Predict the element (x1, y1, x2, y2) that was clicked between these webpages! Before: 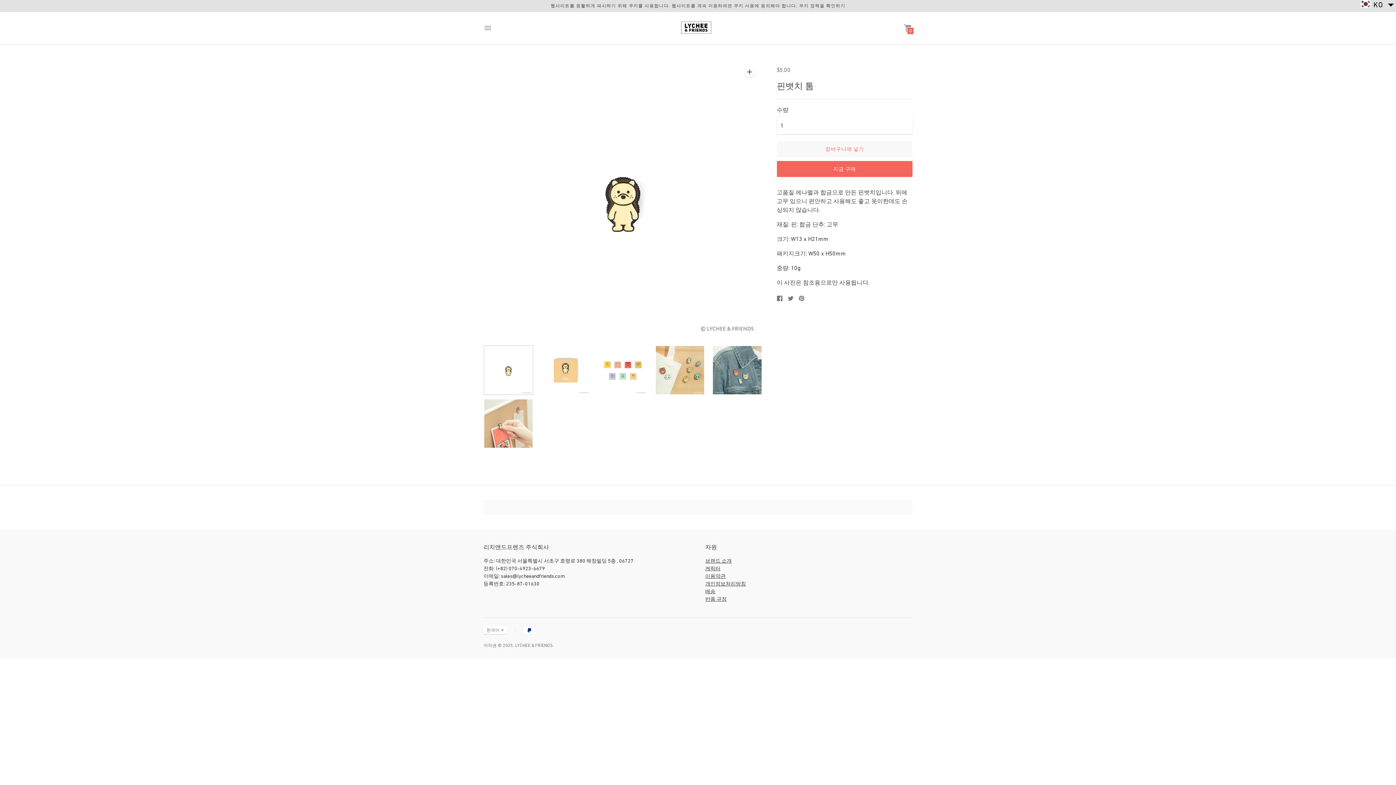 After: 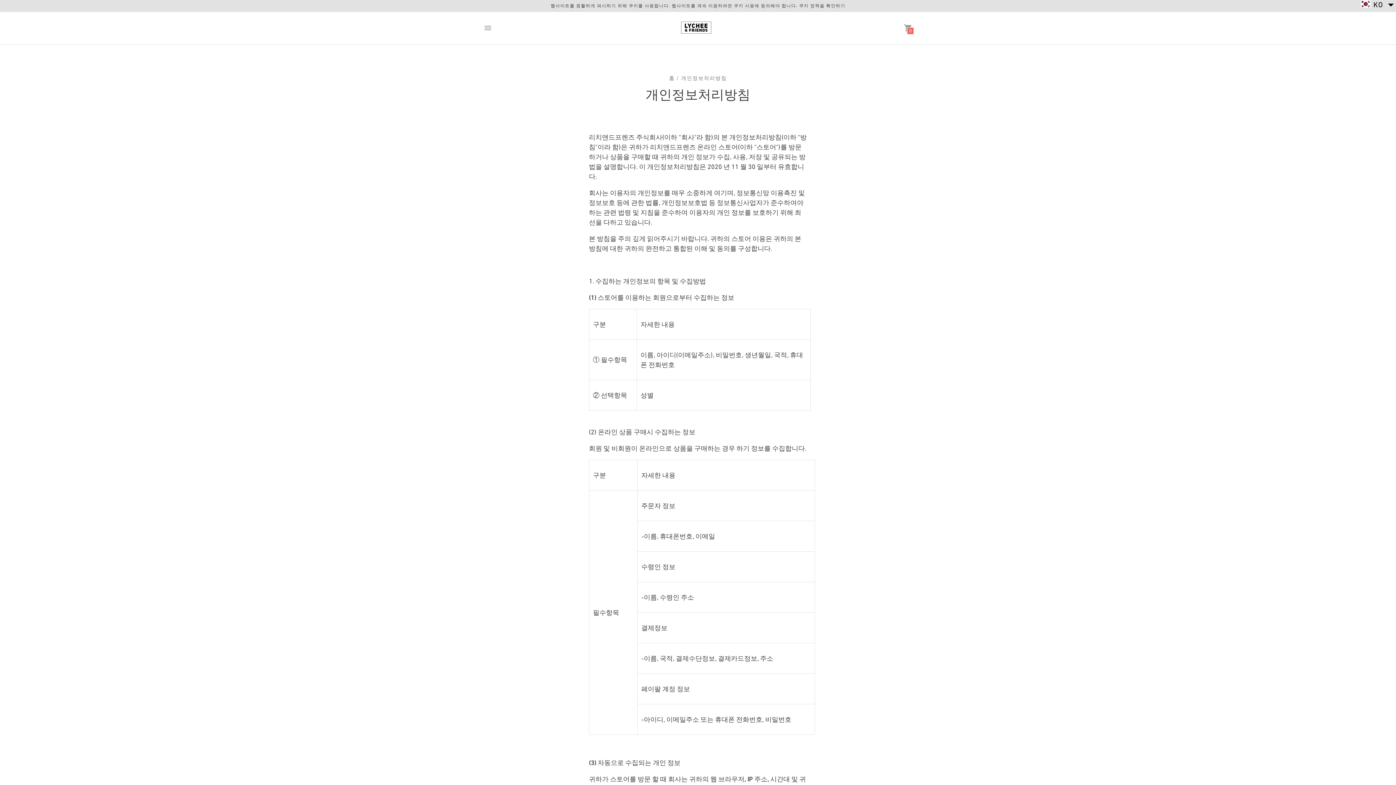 Action: label: 개인정보처리방침 bbox: (705, 581, 746, 587)